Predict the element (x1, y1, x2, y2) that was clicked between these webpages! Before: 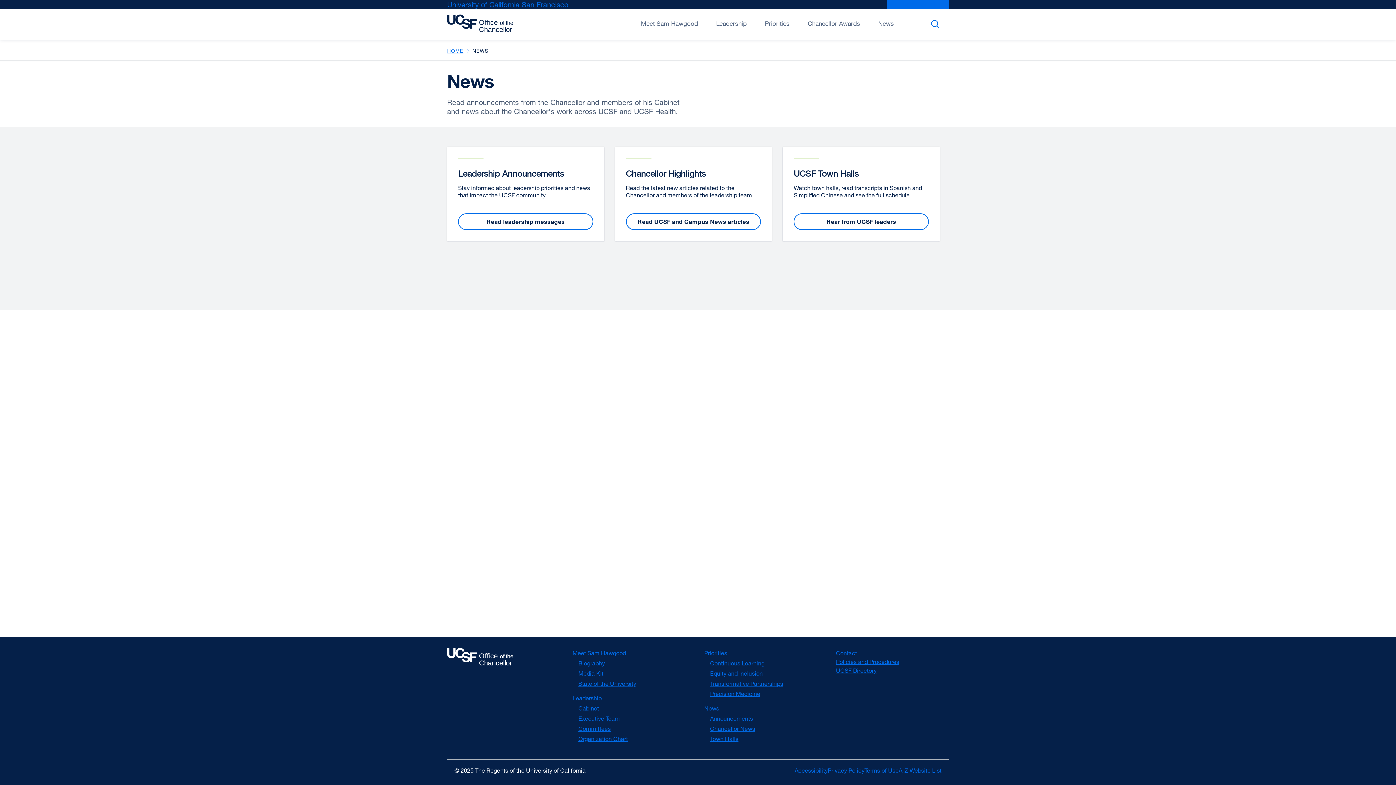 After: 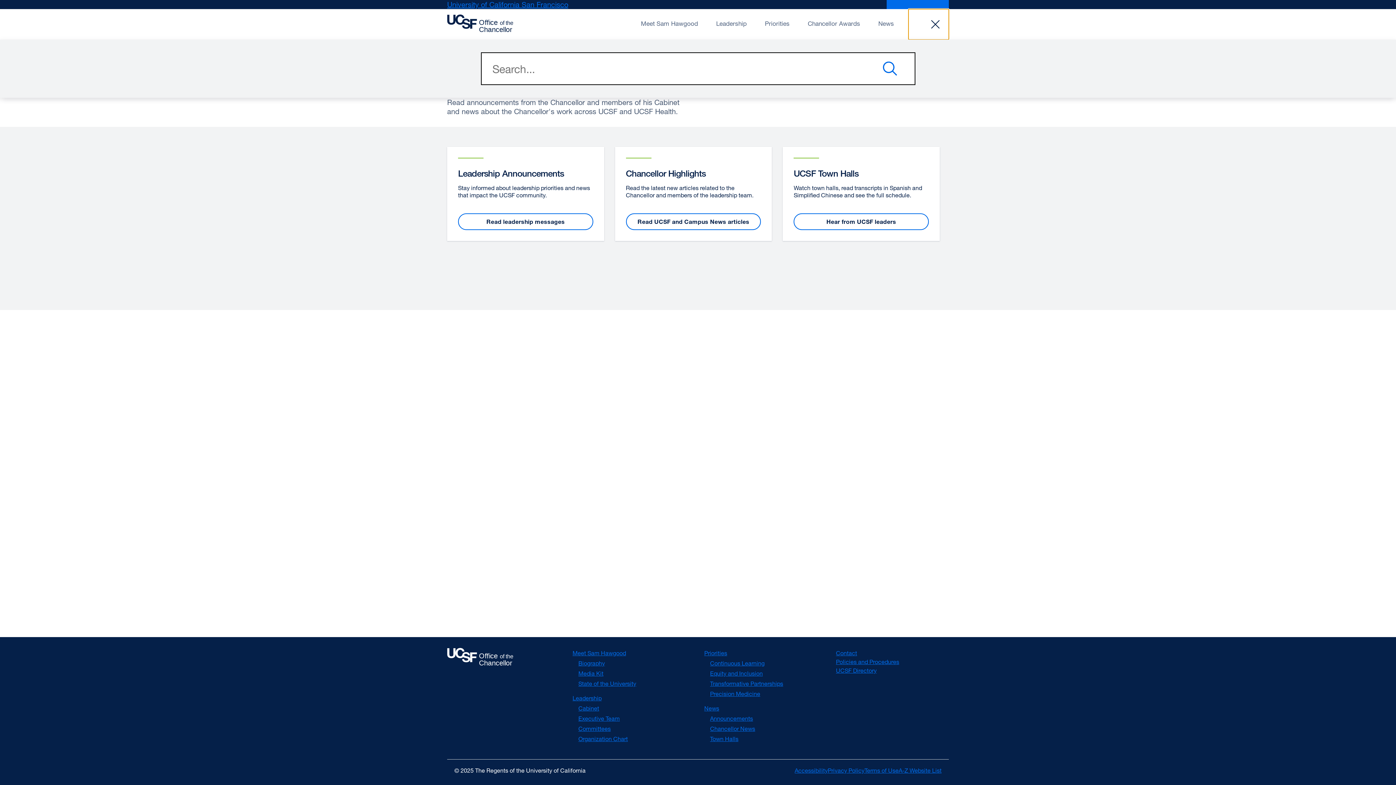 Action: label: Search bbox: (908, 9, 949, 39)